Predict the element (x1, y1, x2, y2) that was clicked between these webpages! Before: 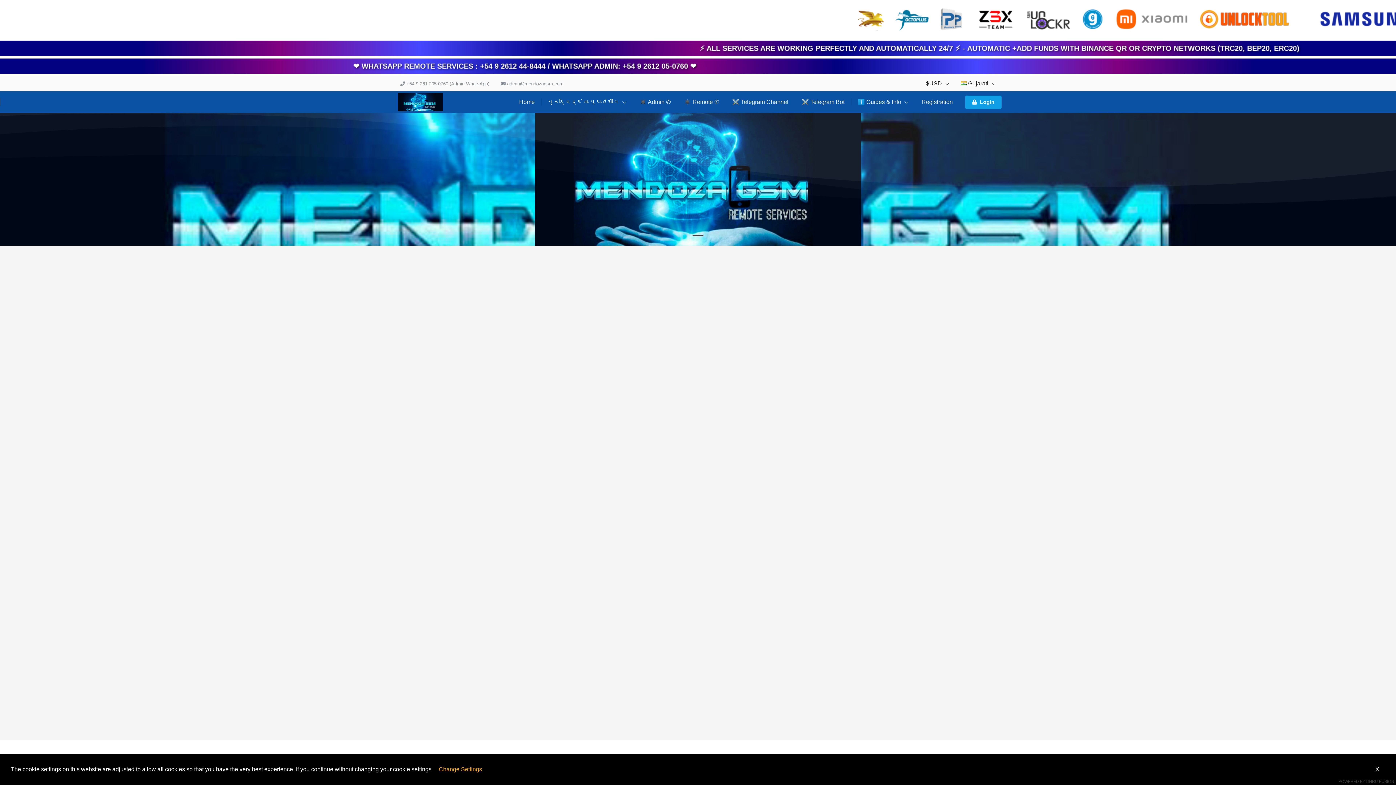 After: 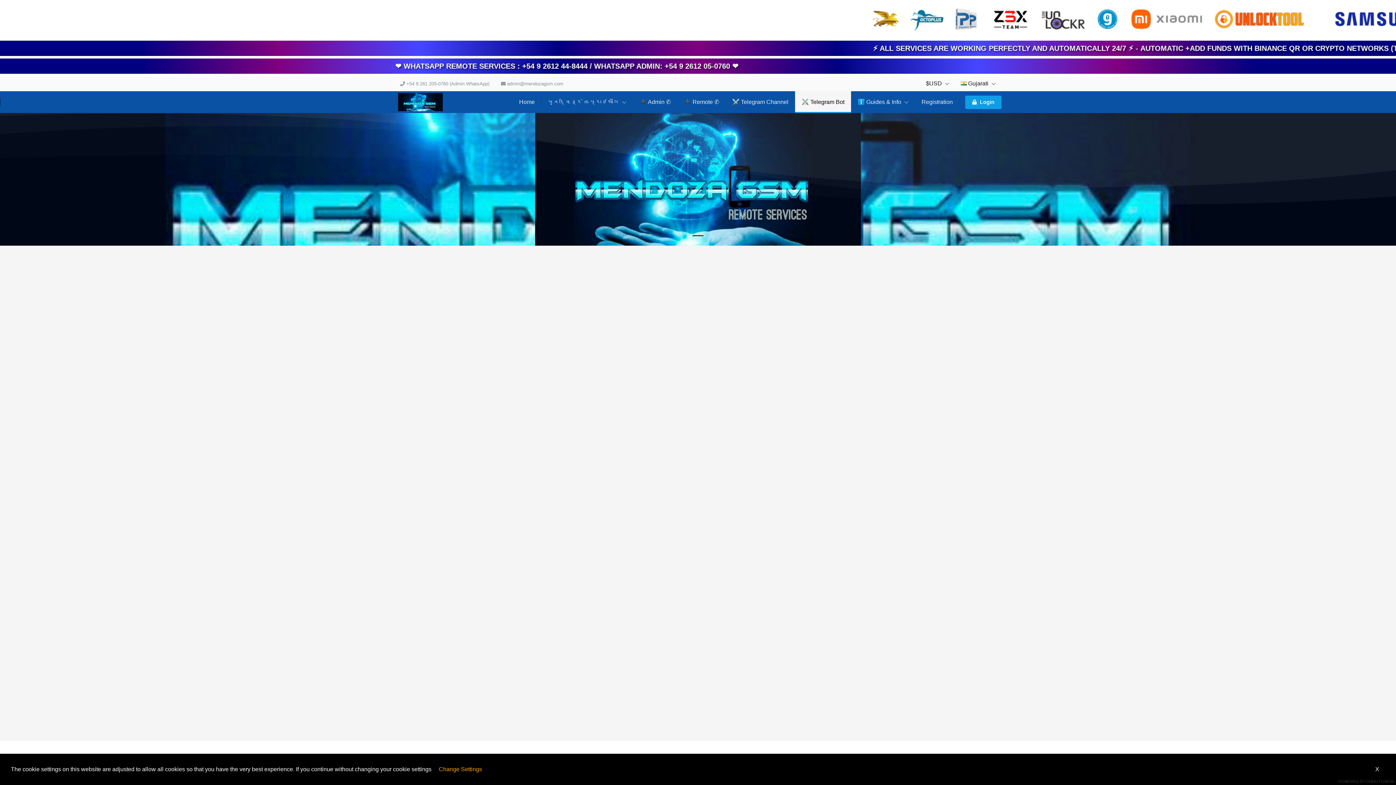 Action: label: ⚔️ Telegram Bot bbox: (795, 91, 851, 113)